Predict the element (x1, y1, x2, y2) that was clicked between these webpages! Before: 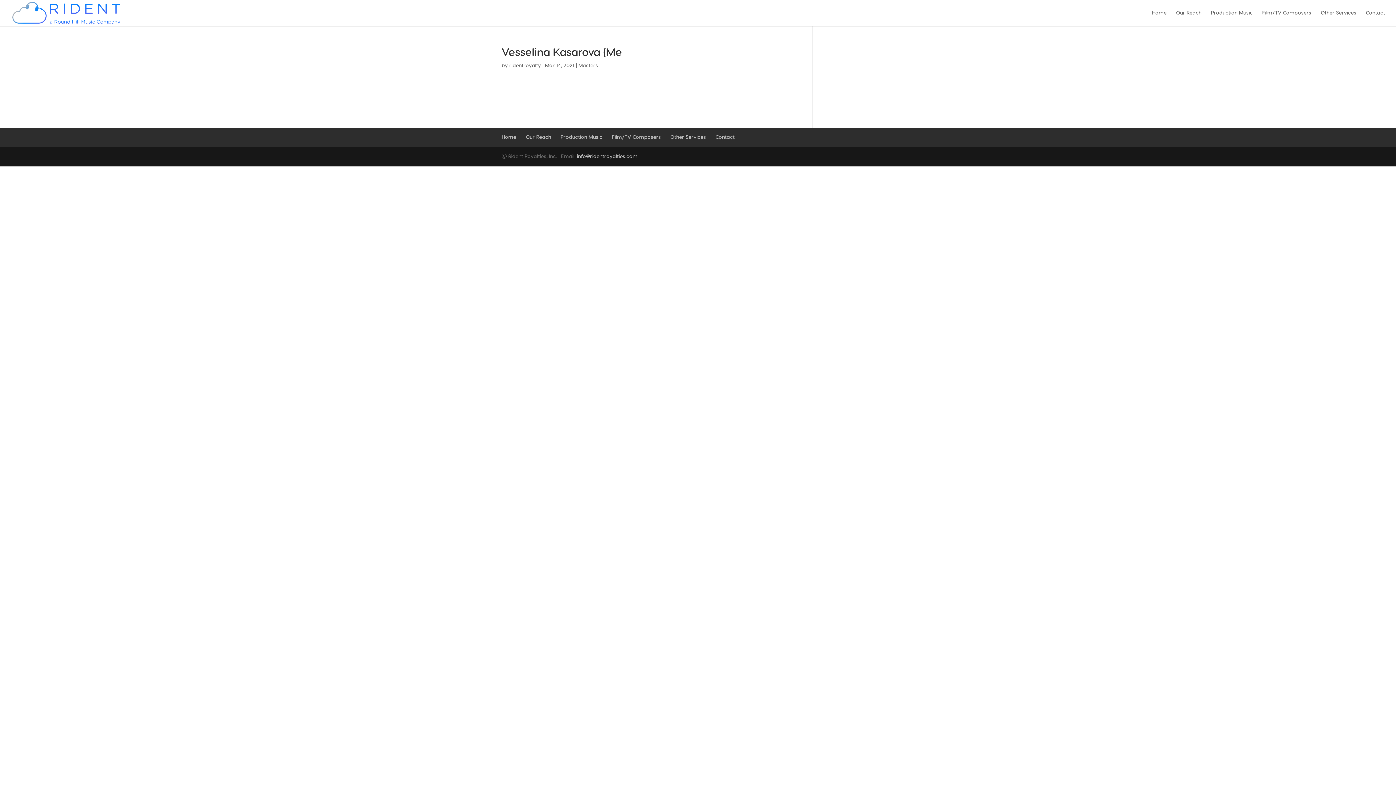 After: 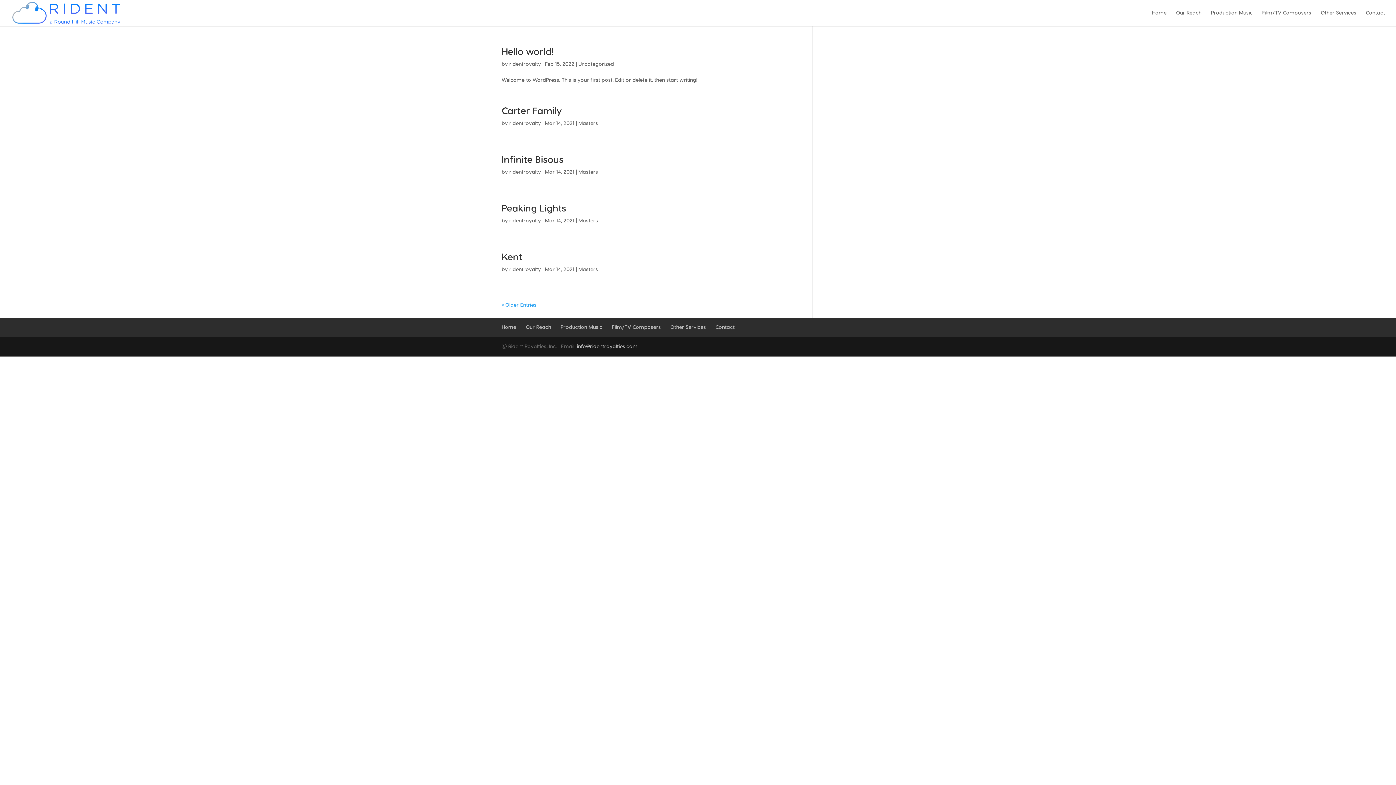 Action: label: ridentroyalty bbox: (509, 63, 541, 68)